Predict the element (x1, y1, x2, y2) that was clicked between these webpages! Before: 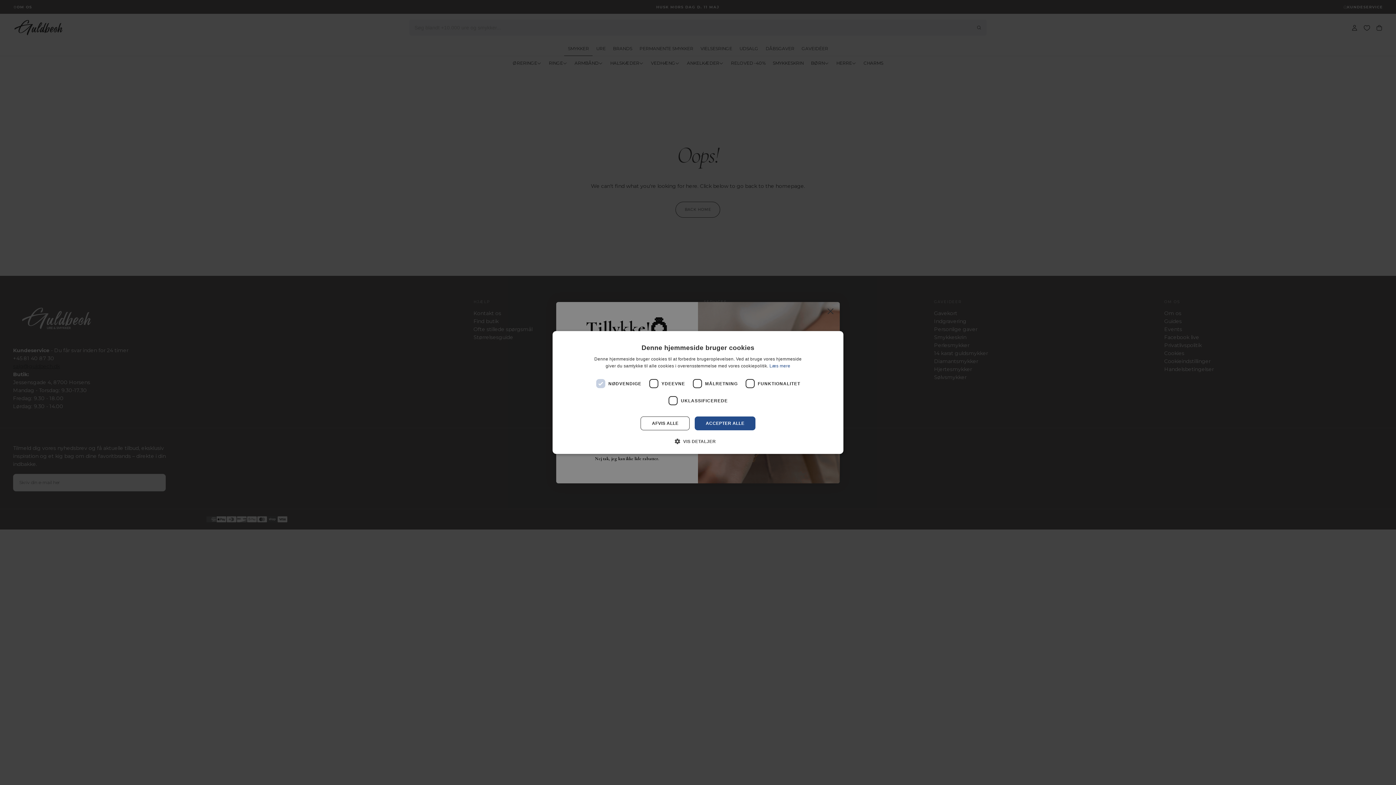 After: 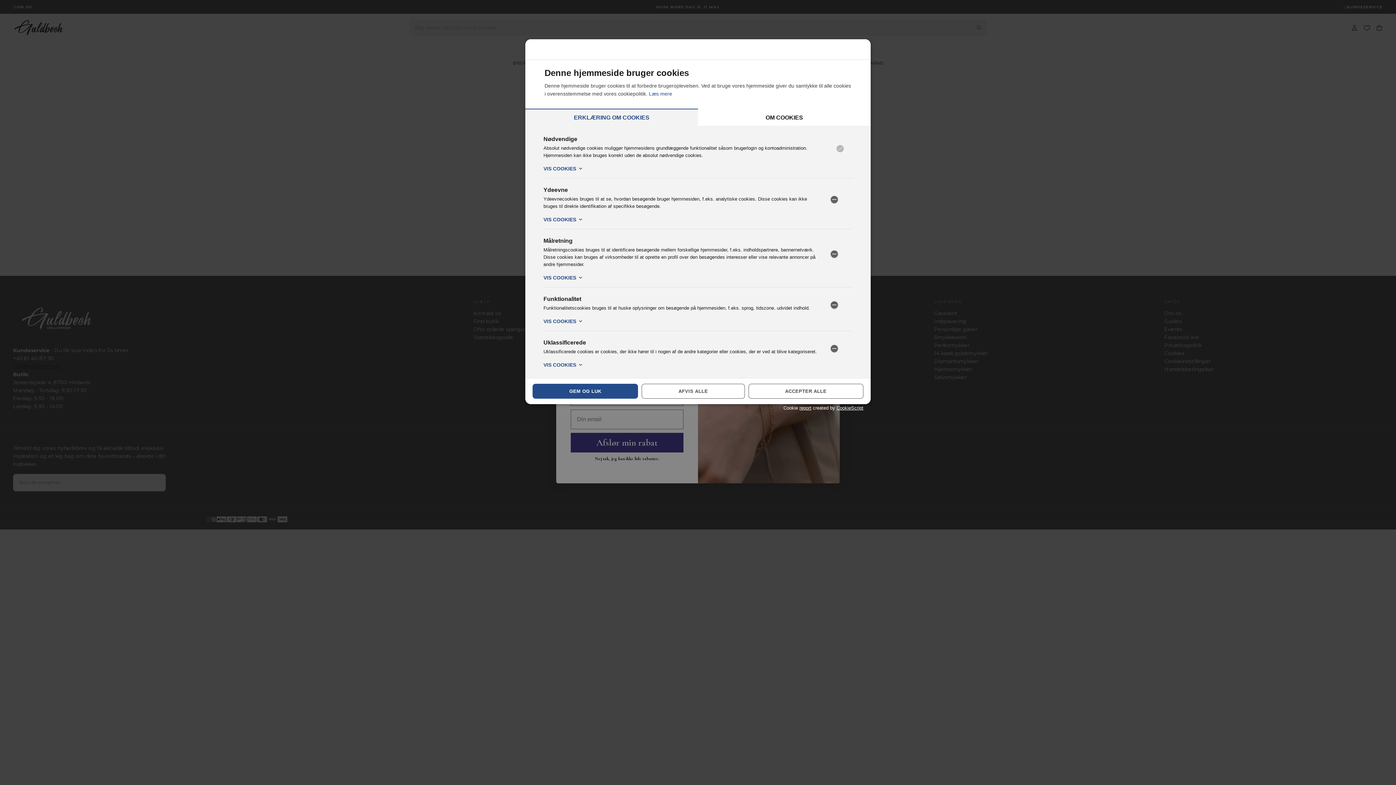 Action: bbox: (680, 437, 716, 445) label:  VIS DETALJER